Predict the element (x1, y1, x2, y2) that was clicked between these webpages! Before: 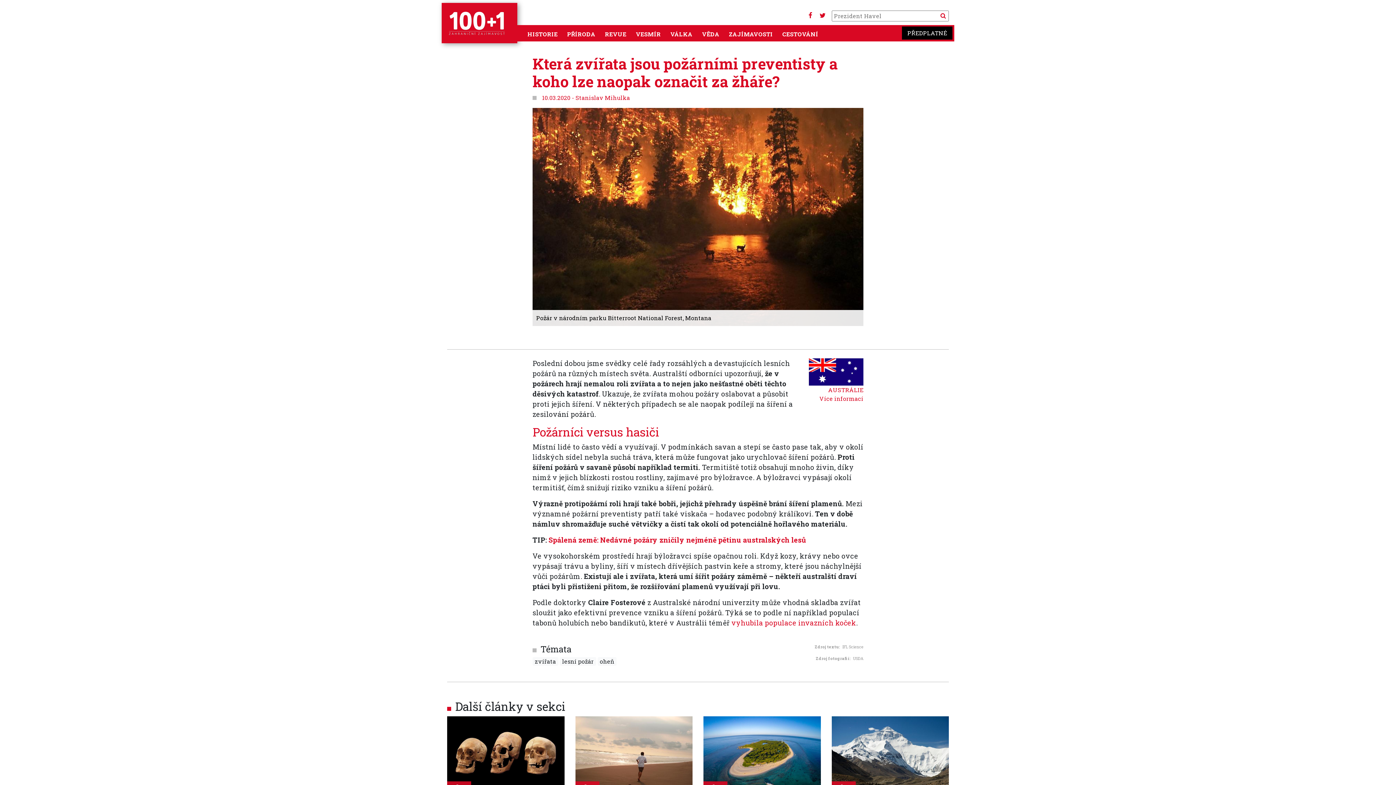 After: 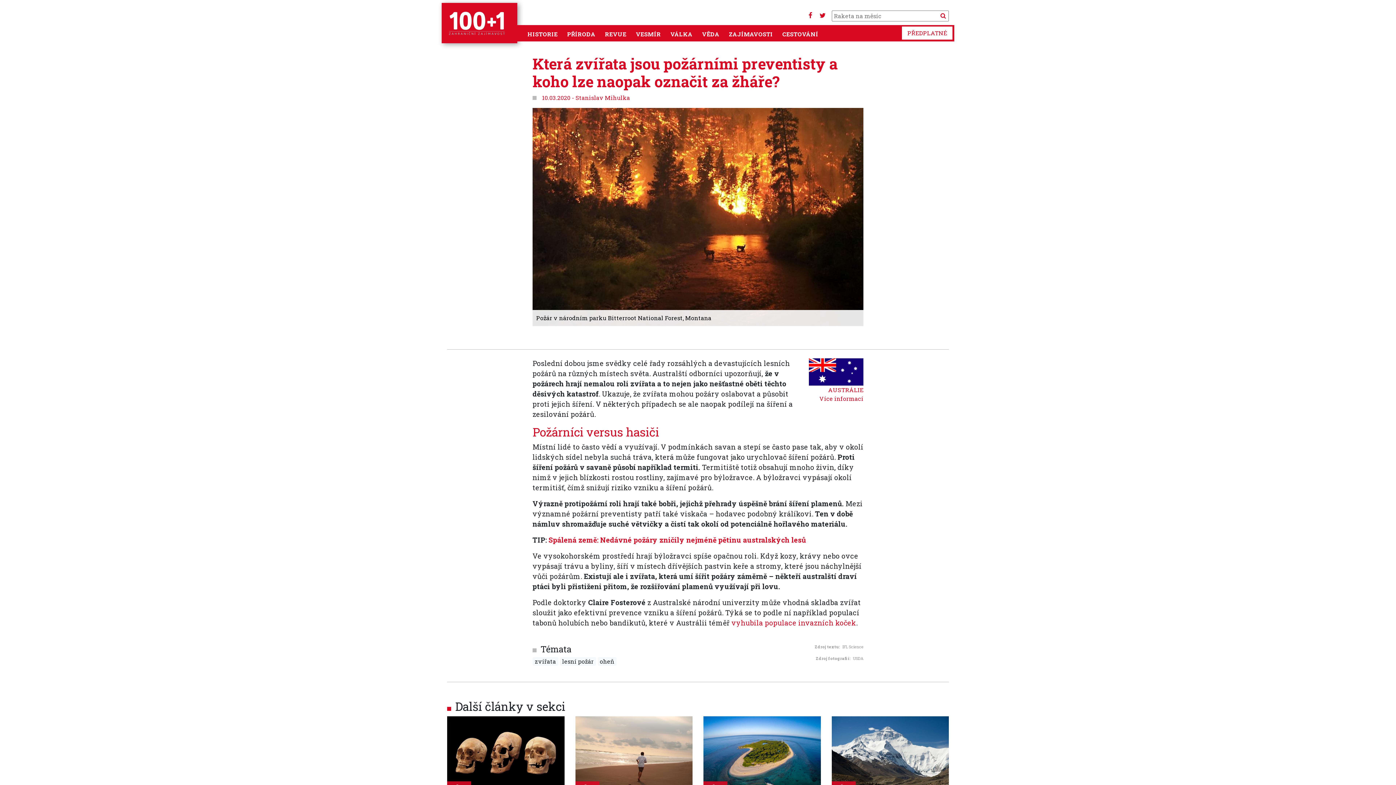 Action: label: PŘEDPLATNÉ bbox: (902, 26, 952, 39)